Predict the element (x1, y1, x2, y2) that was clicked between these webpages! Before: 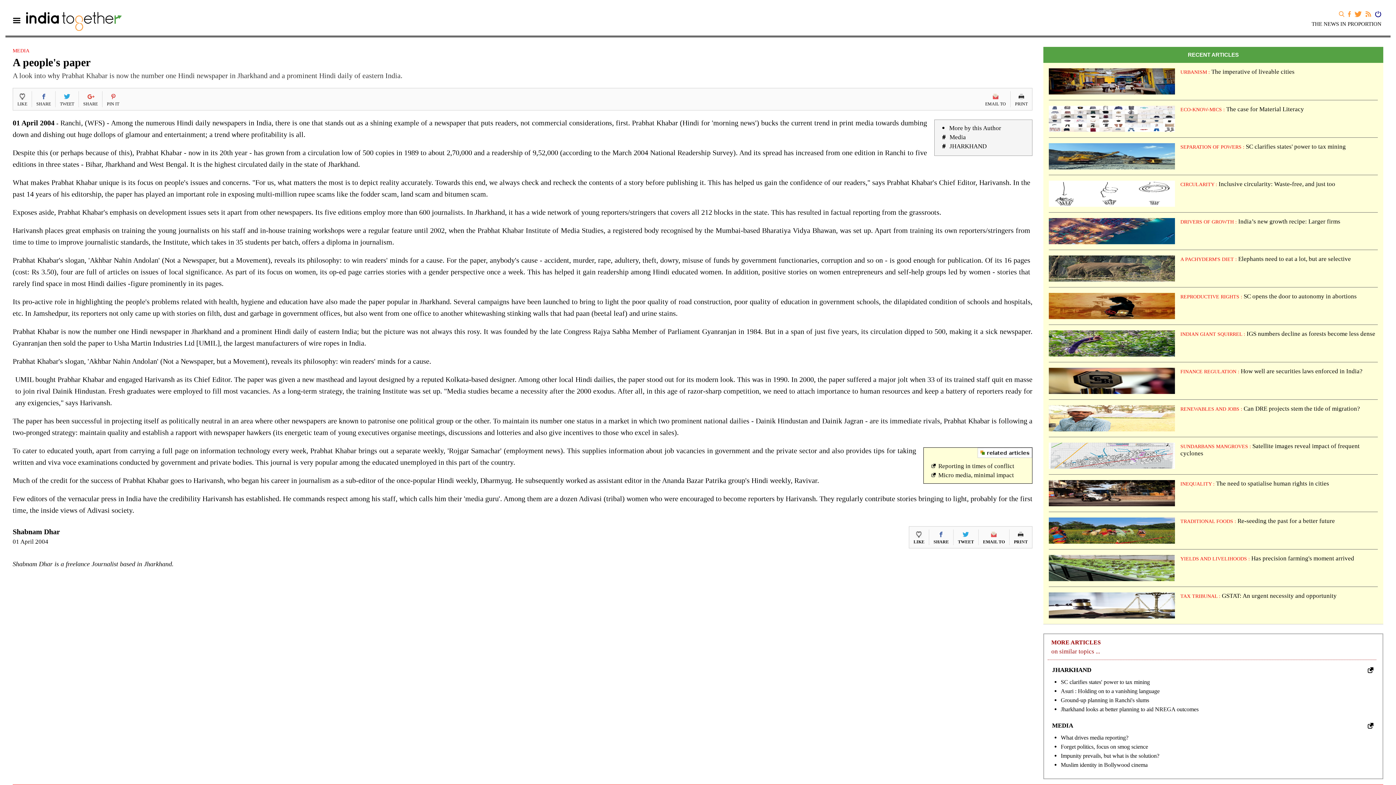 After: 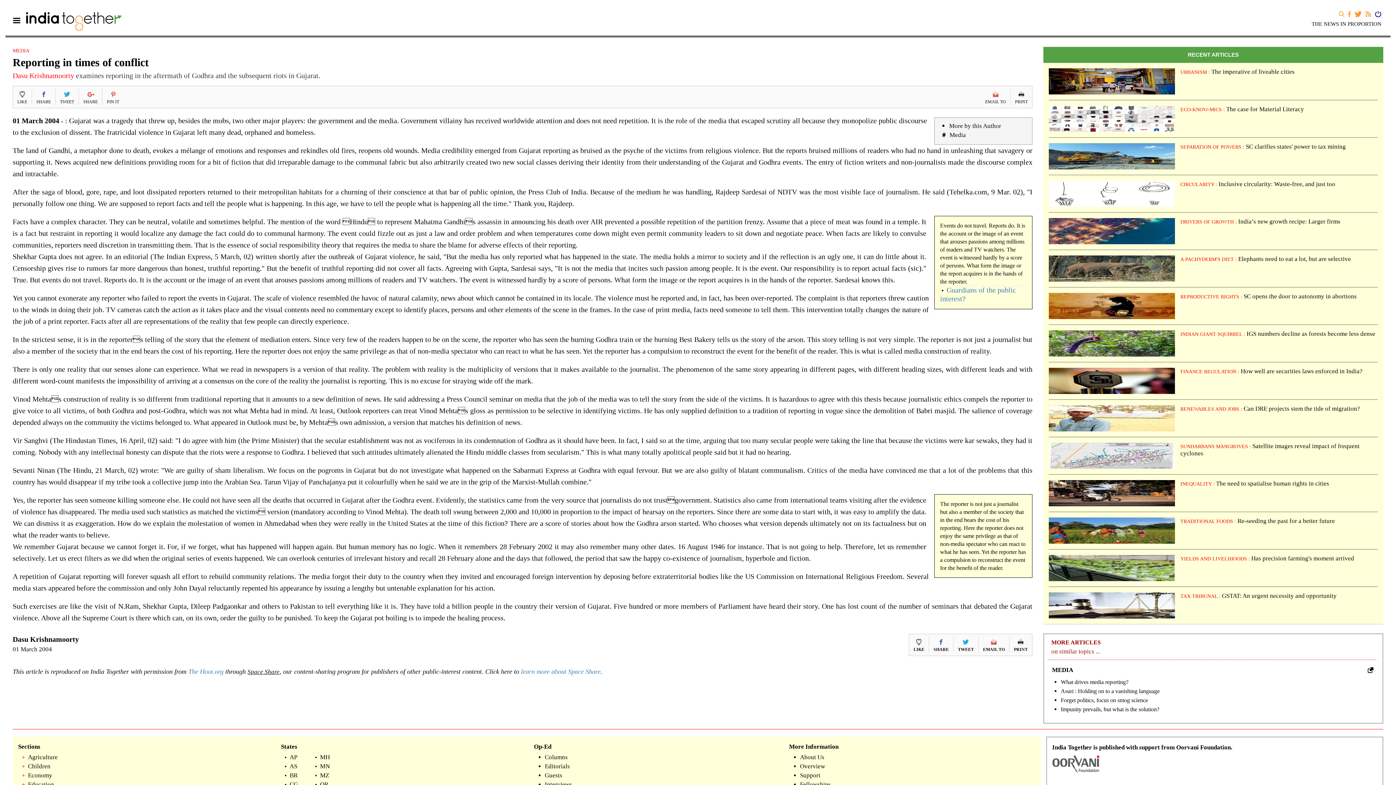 Action: bbox: (938, 462, 1014, 469) label: Reporting in times of conflict